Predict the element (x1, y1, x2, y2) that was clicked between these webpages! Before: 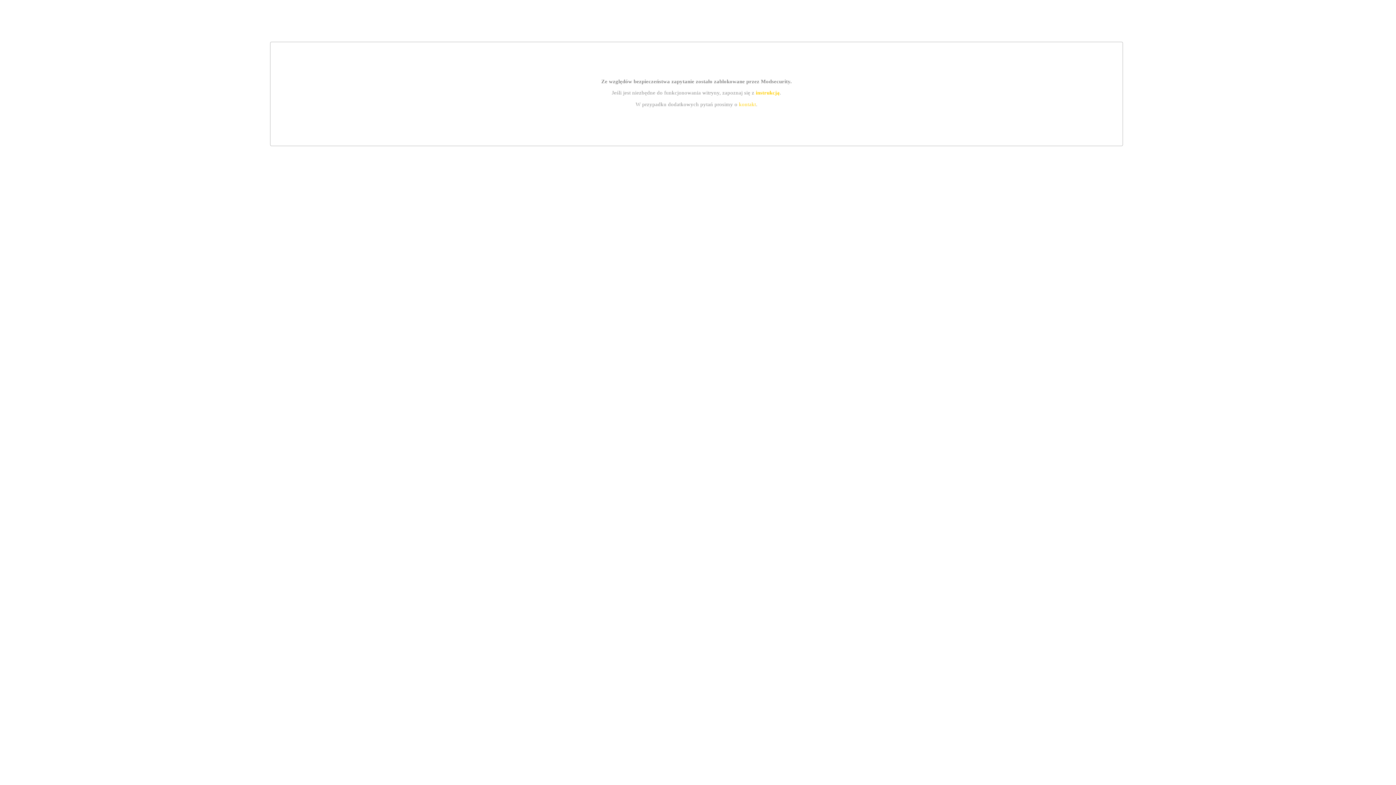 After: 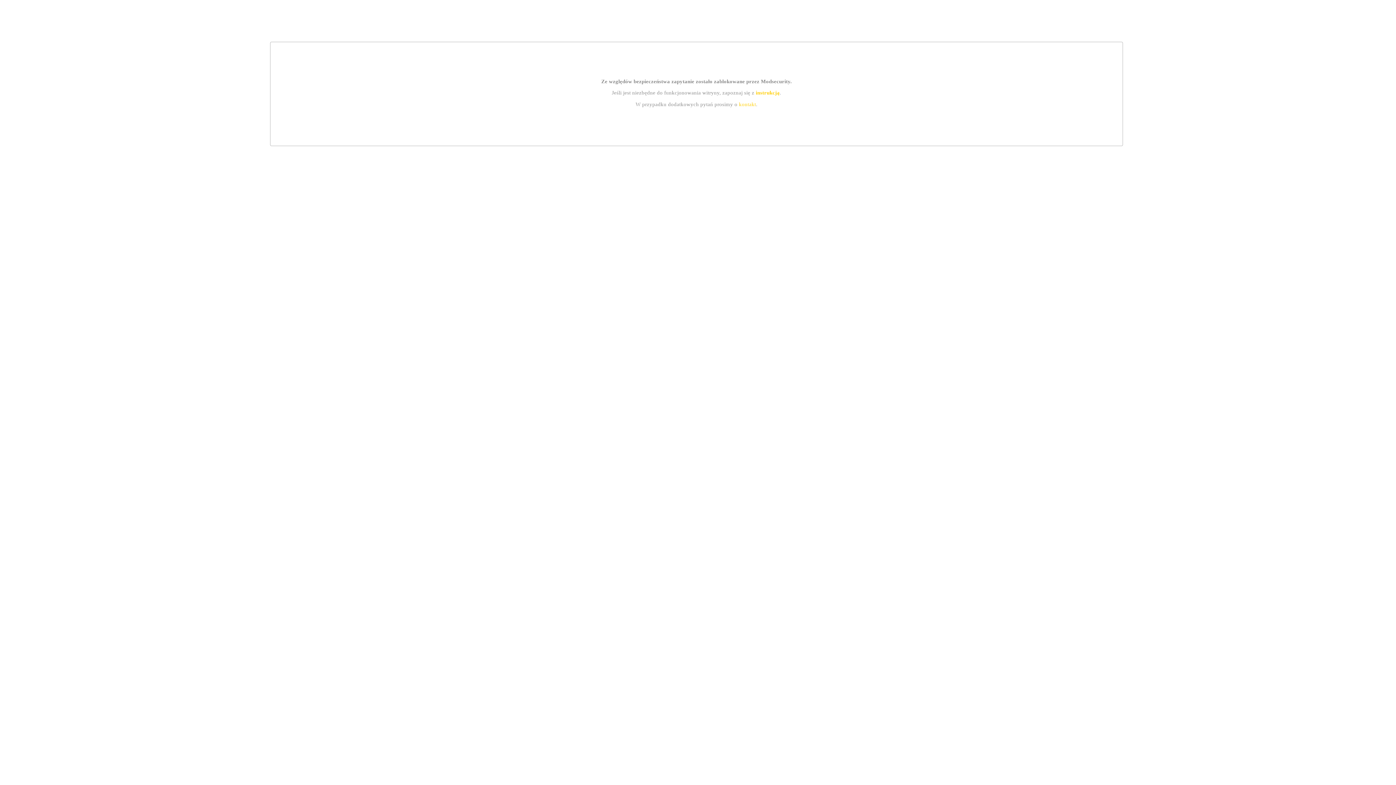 Action: label: kontakt bbox: (739, 101, 756, 107)